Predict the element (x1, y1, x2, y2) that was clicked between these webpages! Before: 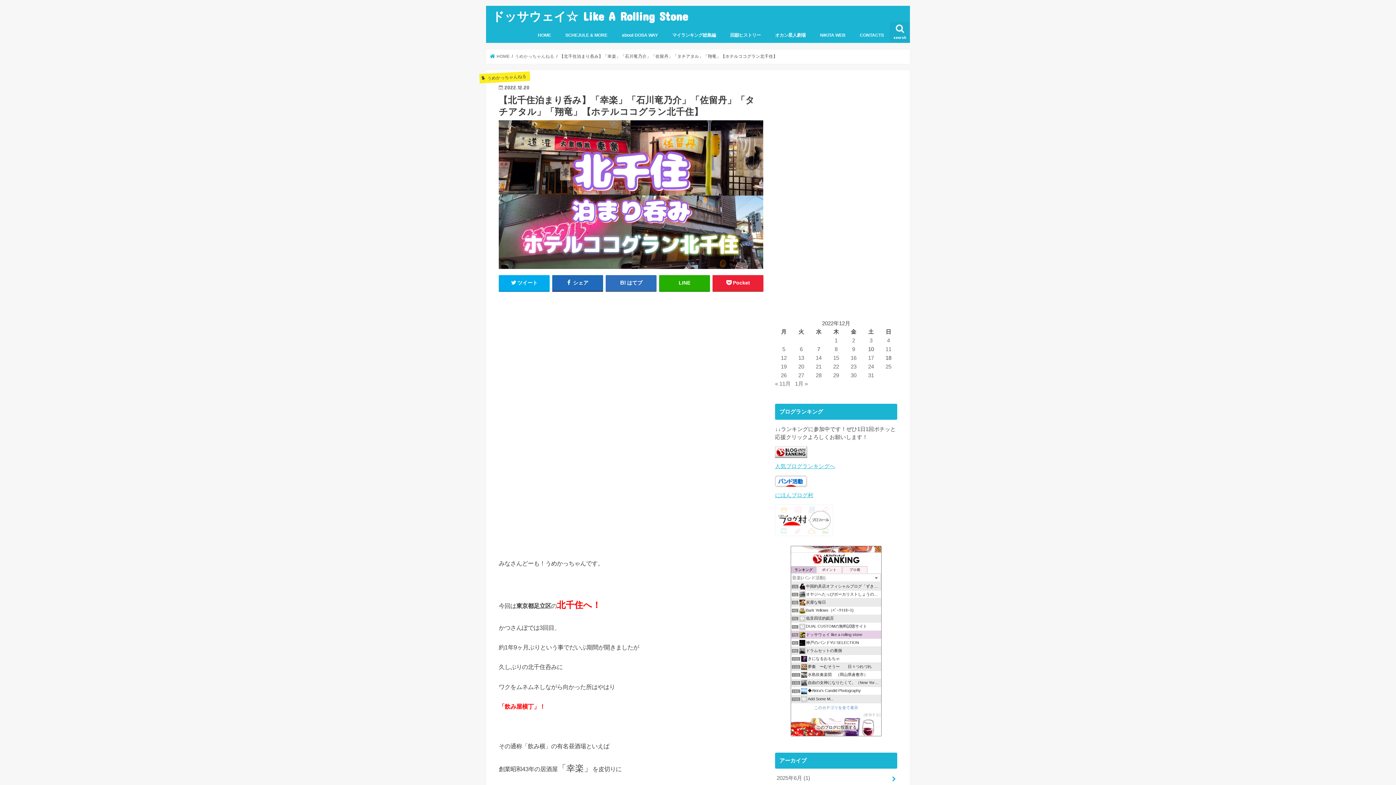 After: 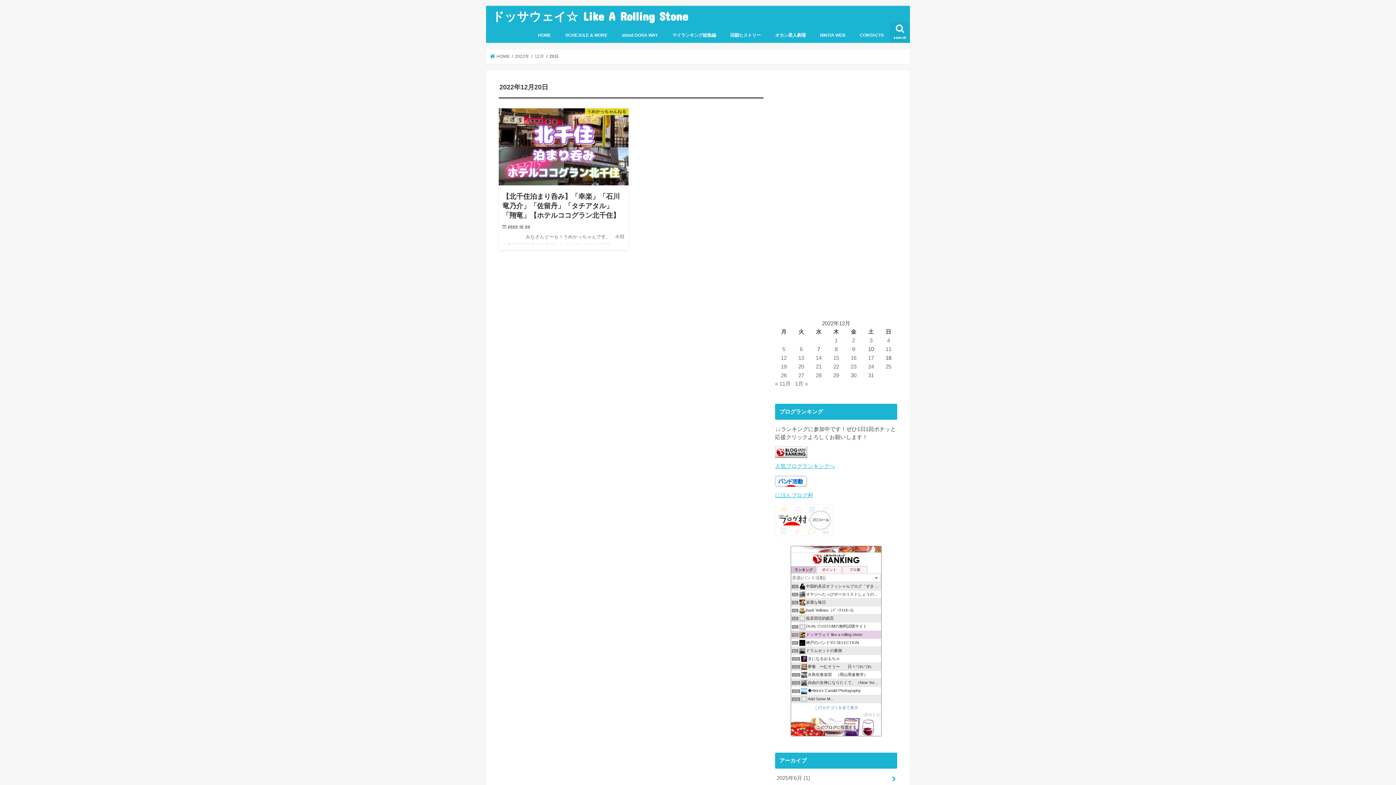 Action: bbox: (798, 363, 804, 369) label: 2022年12月20日 に投稿を公開